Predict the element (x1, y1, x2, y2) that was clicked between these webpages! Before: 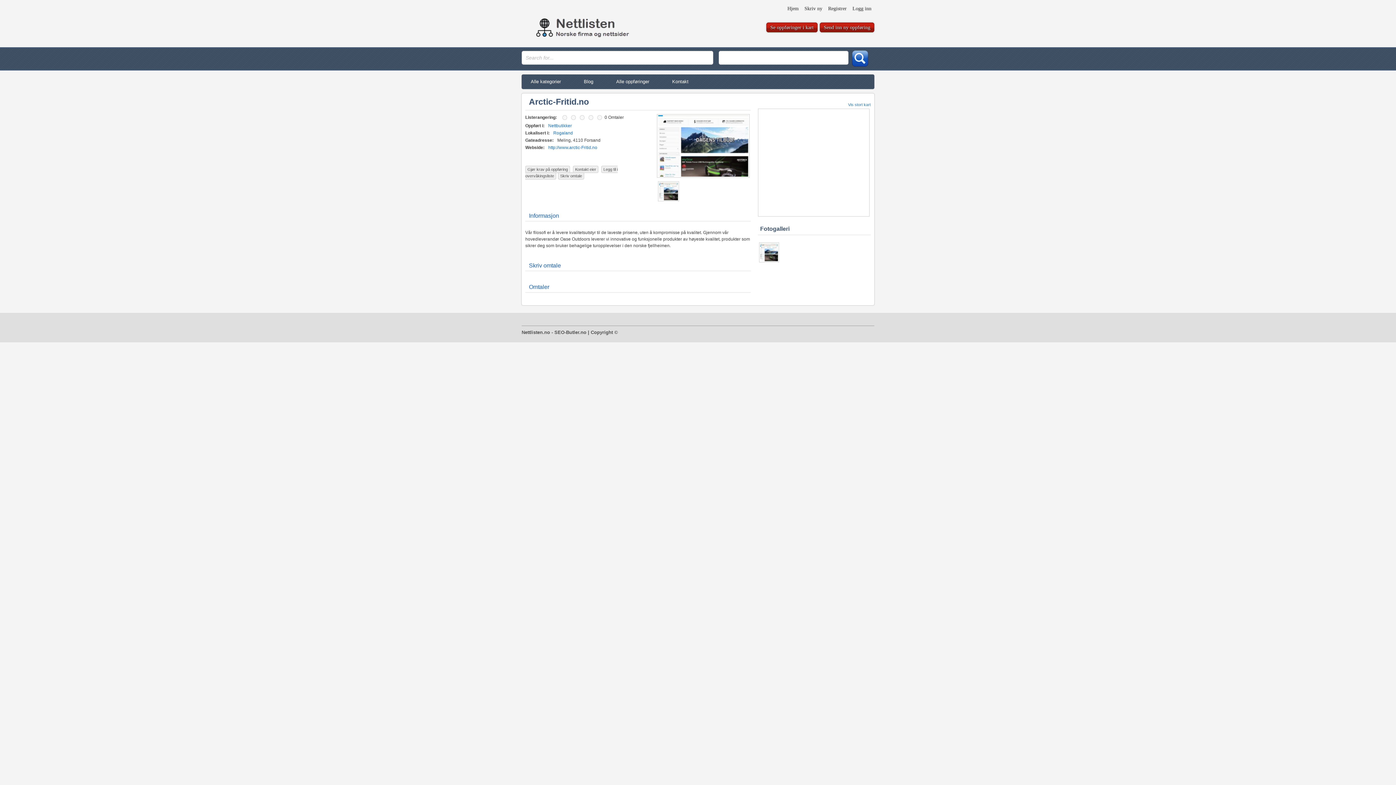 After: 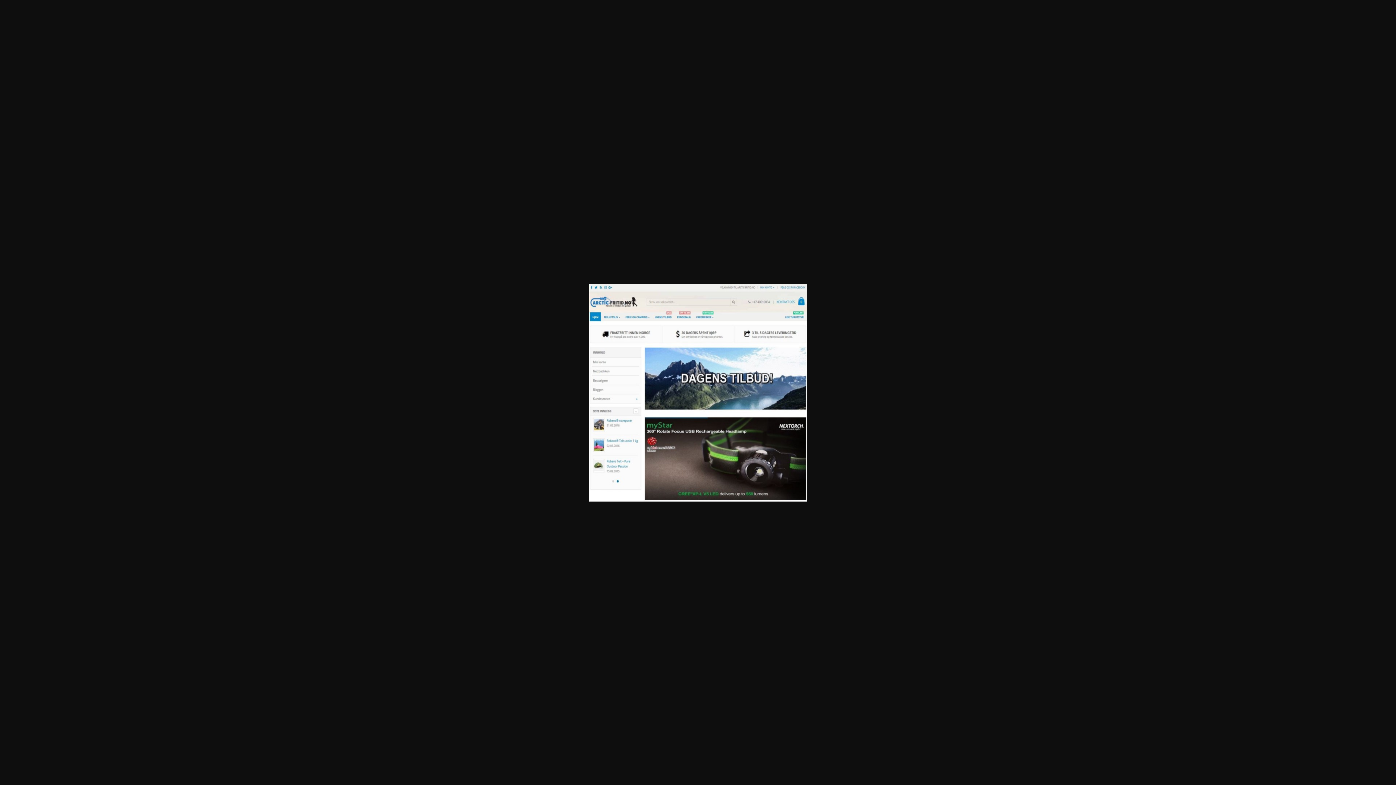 Action: bbox: (658, 197, 679, 202)